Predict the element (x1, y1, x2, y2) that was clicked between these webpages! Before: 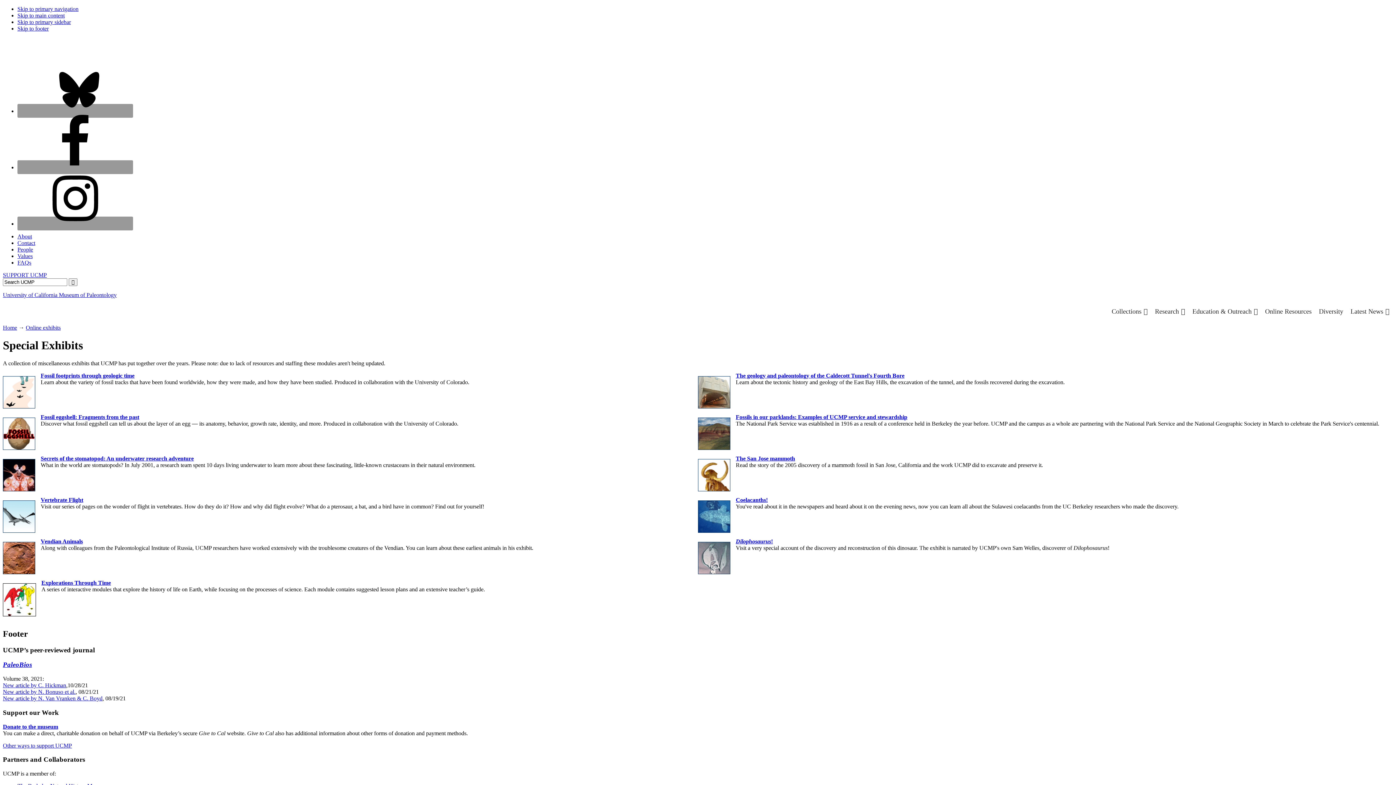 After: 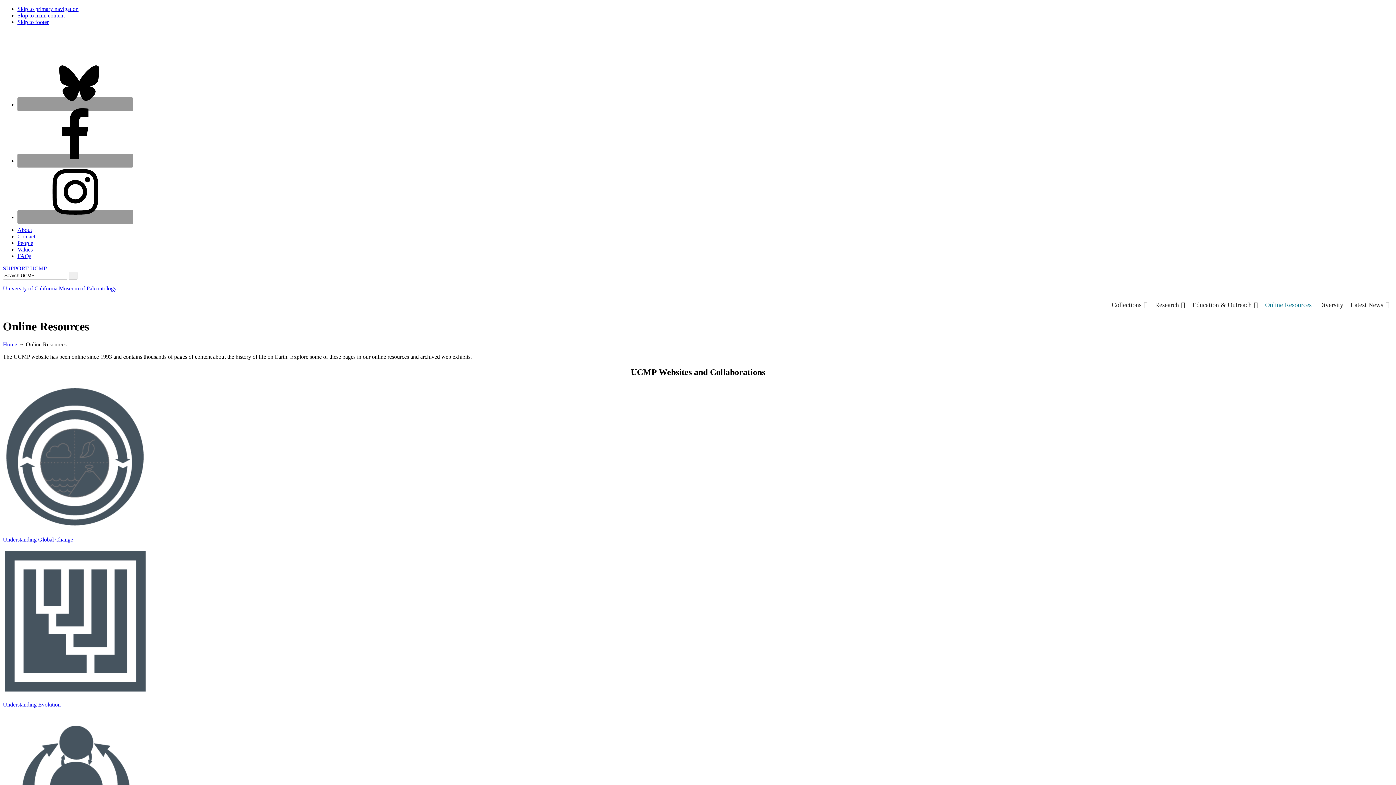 Action: bbox: (25, 324, 60, 330) label: Online exhibits